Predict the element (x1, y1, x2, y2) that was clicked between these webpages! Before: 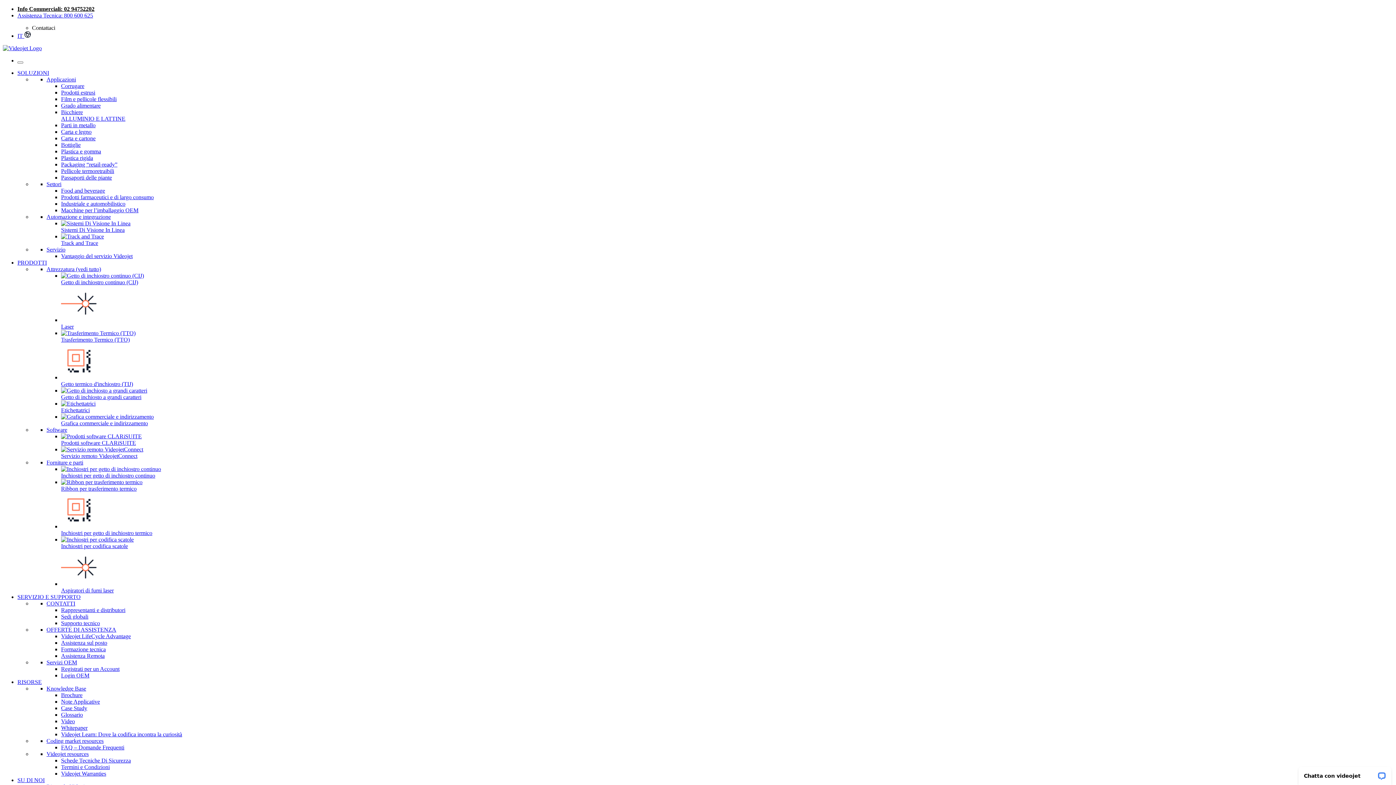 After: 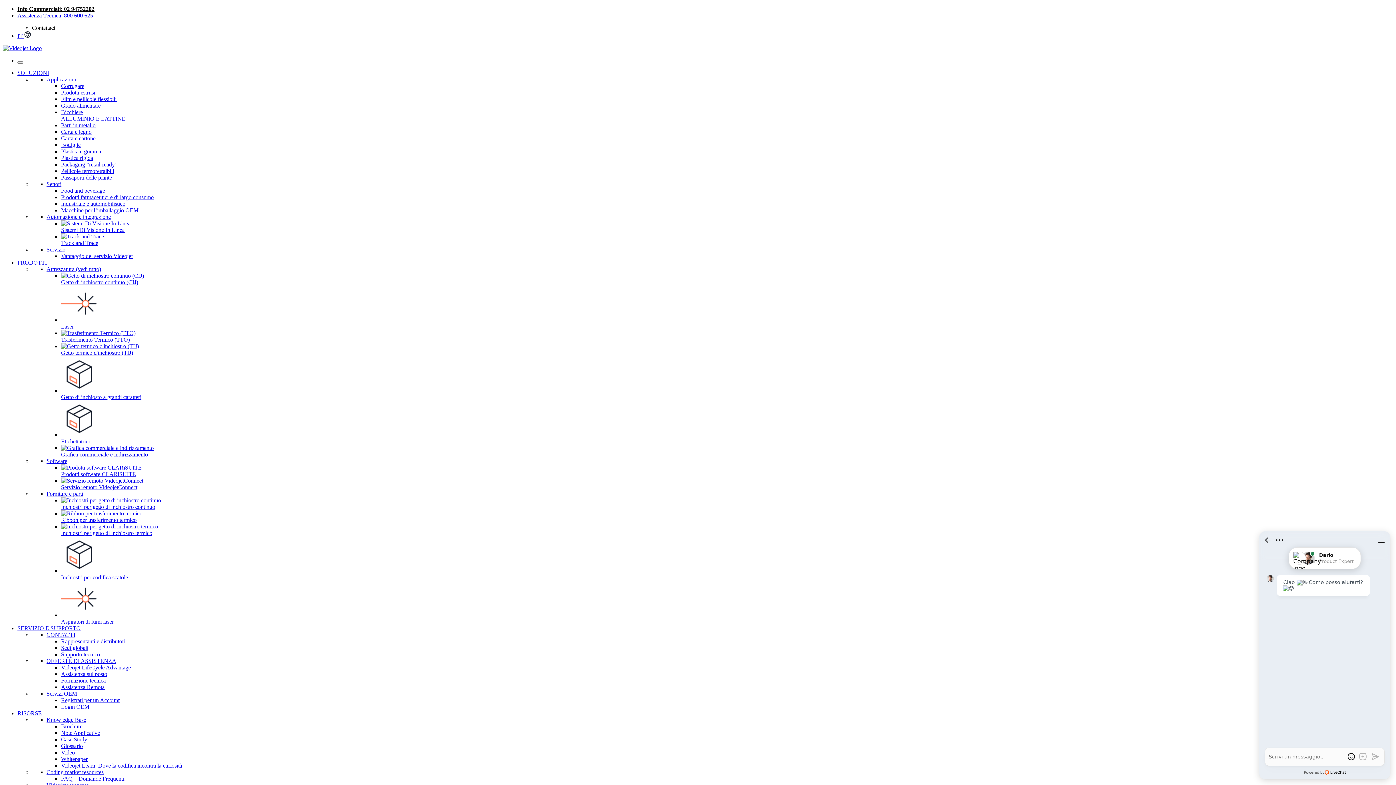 Action: bbox: (61, 433, 1393, 446) label: Prodotti software CLARiSUITE